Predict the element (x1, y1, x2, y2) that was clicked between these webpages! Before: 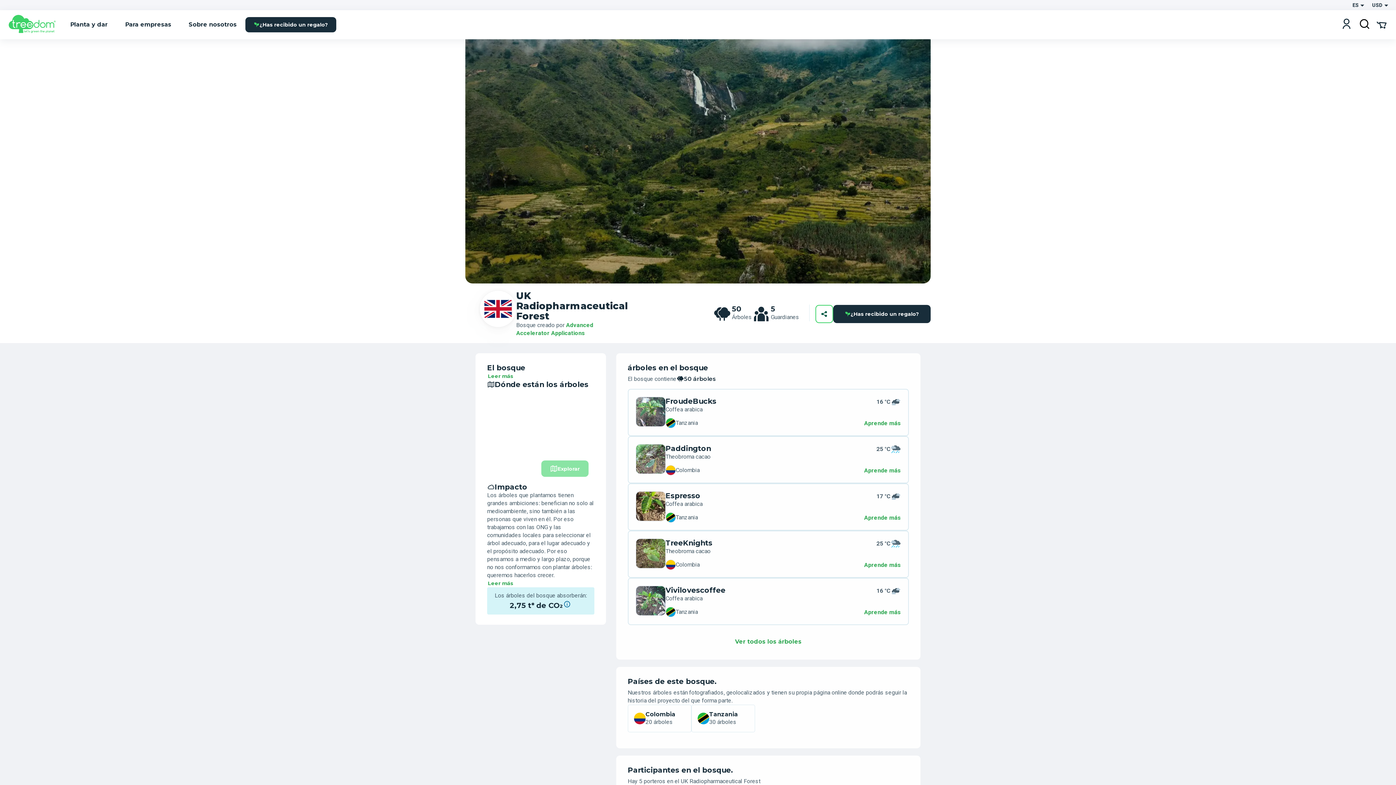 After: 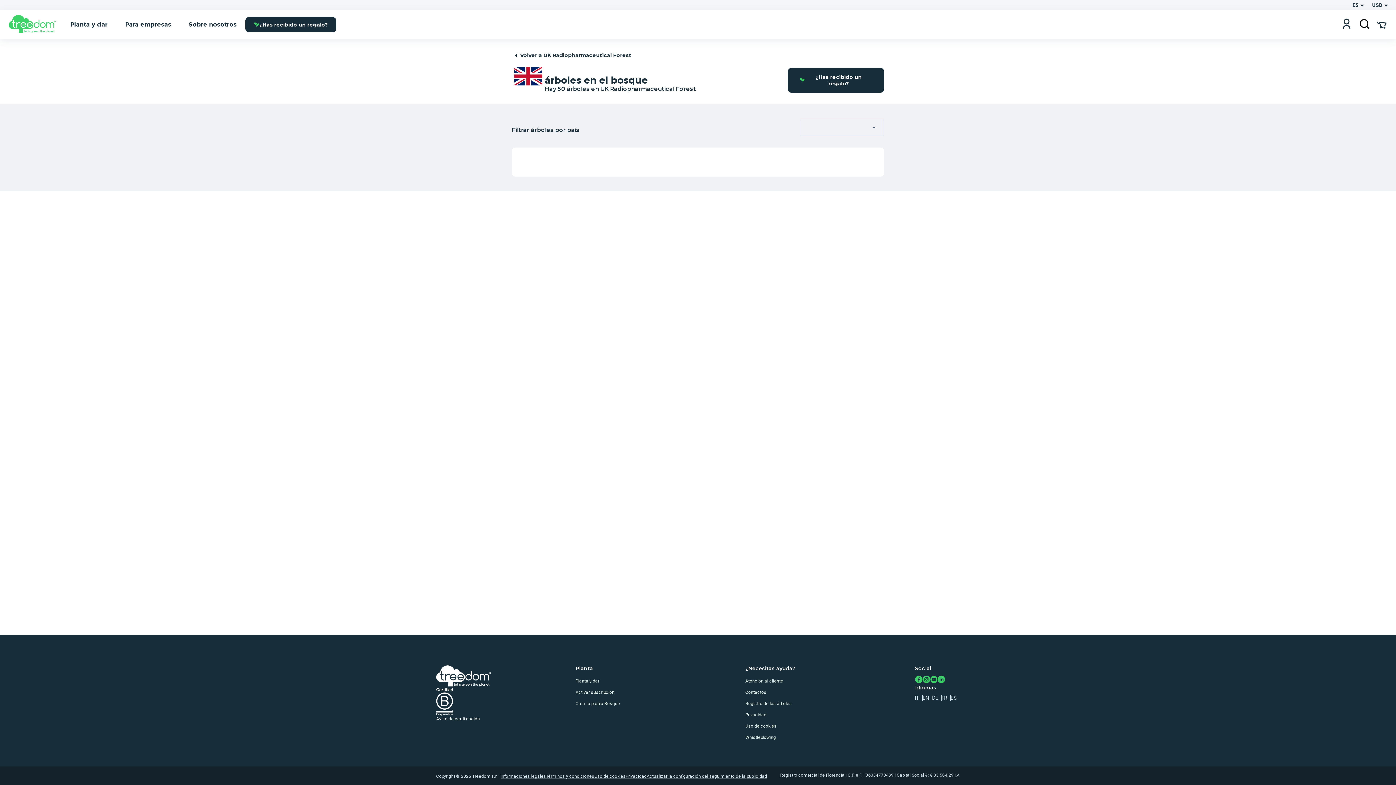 Action: bbox: (627, 705, 691, 732) label: Colombia

20 árboles